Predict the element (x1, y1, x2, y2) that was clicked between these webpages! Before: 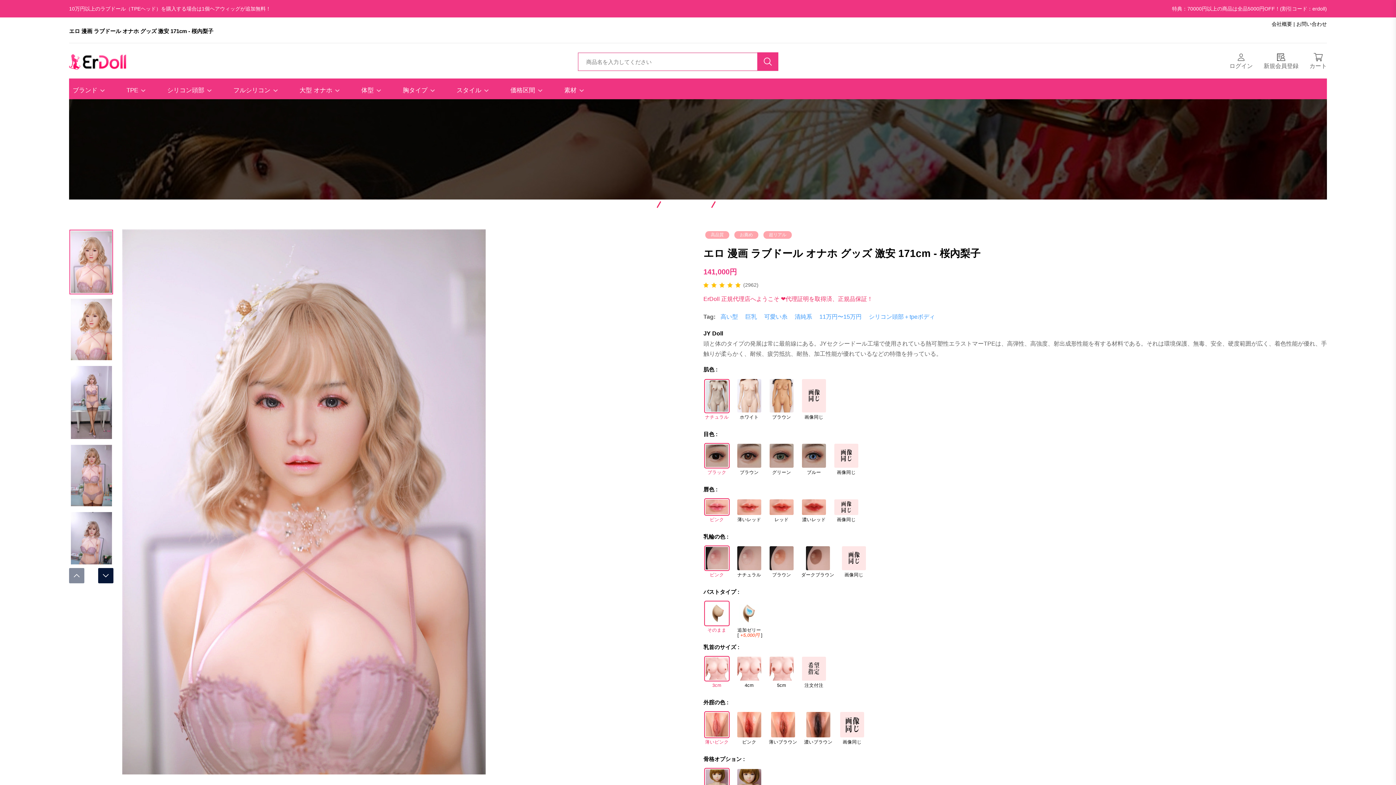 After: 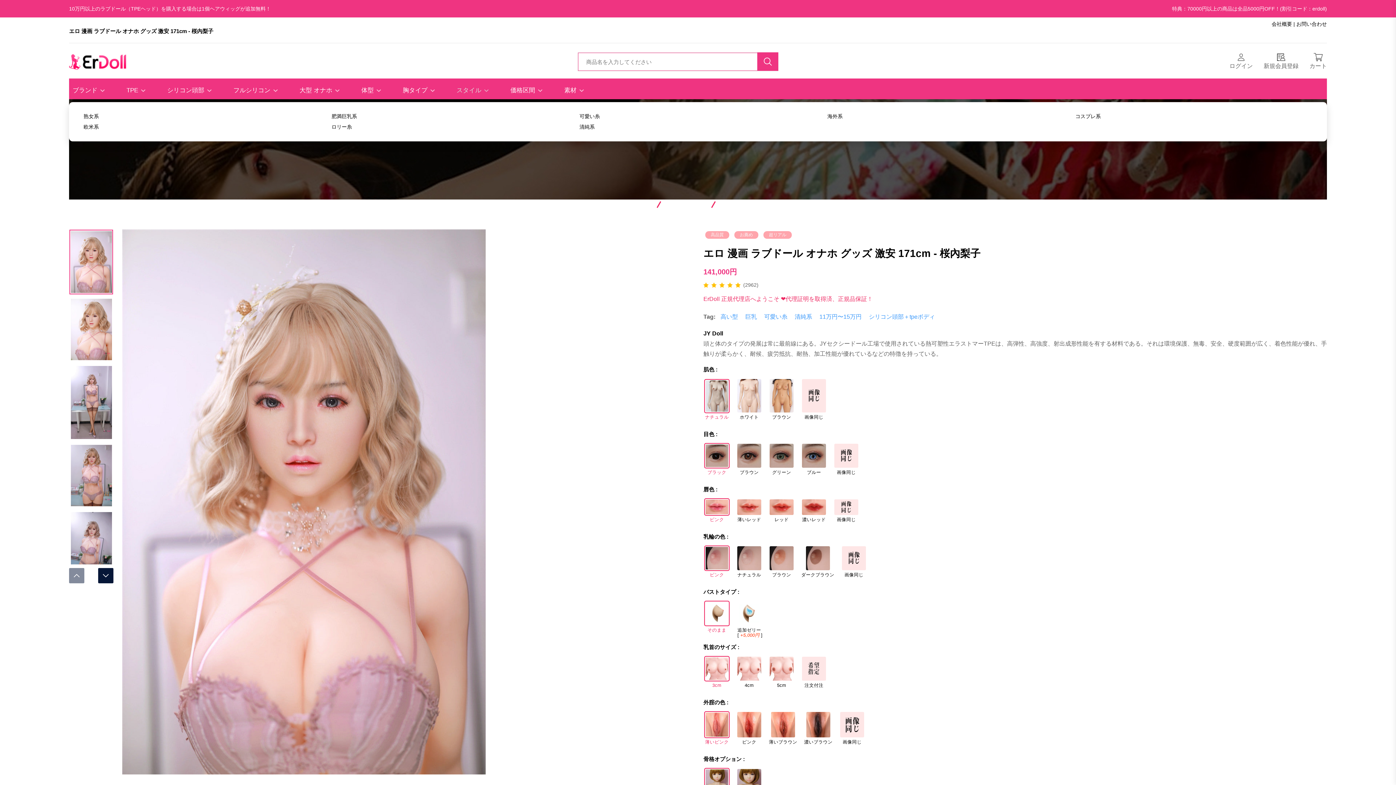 Action: bbox: (453, 78, 492, 102) label: スタイル 